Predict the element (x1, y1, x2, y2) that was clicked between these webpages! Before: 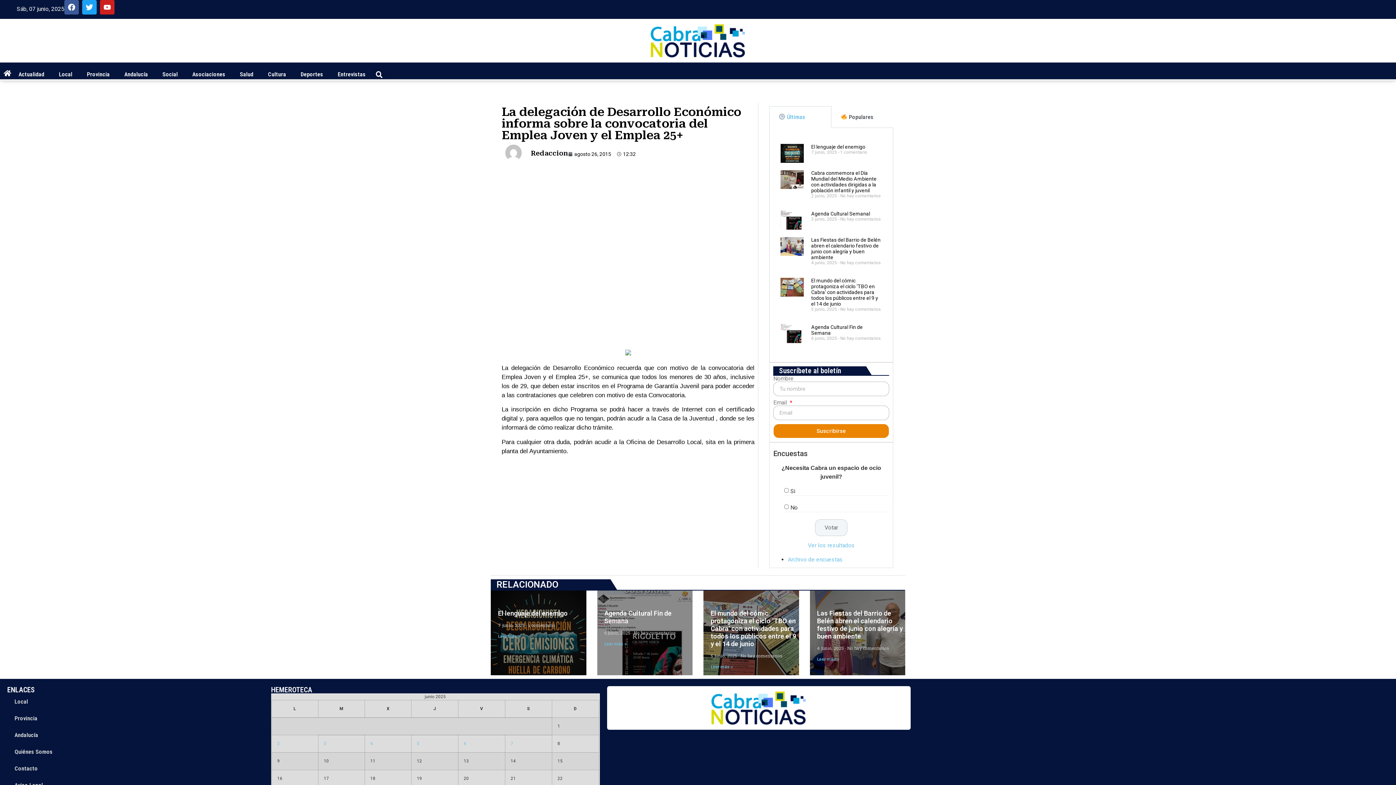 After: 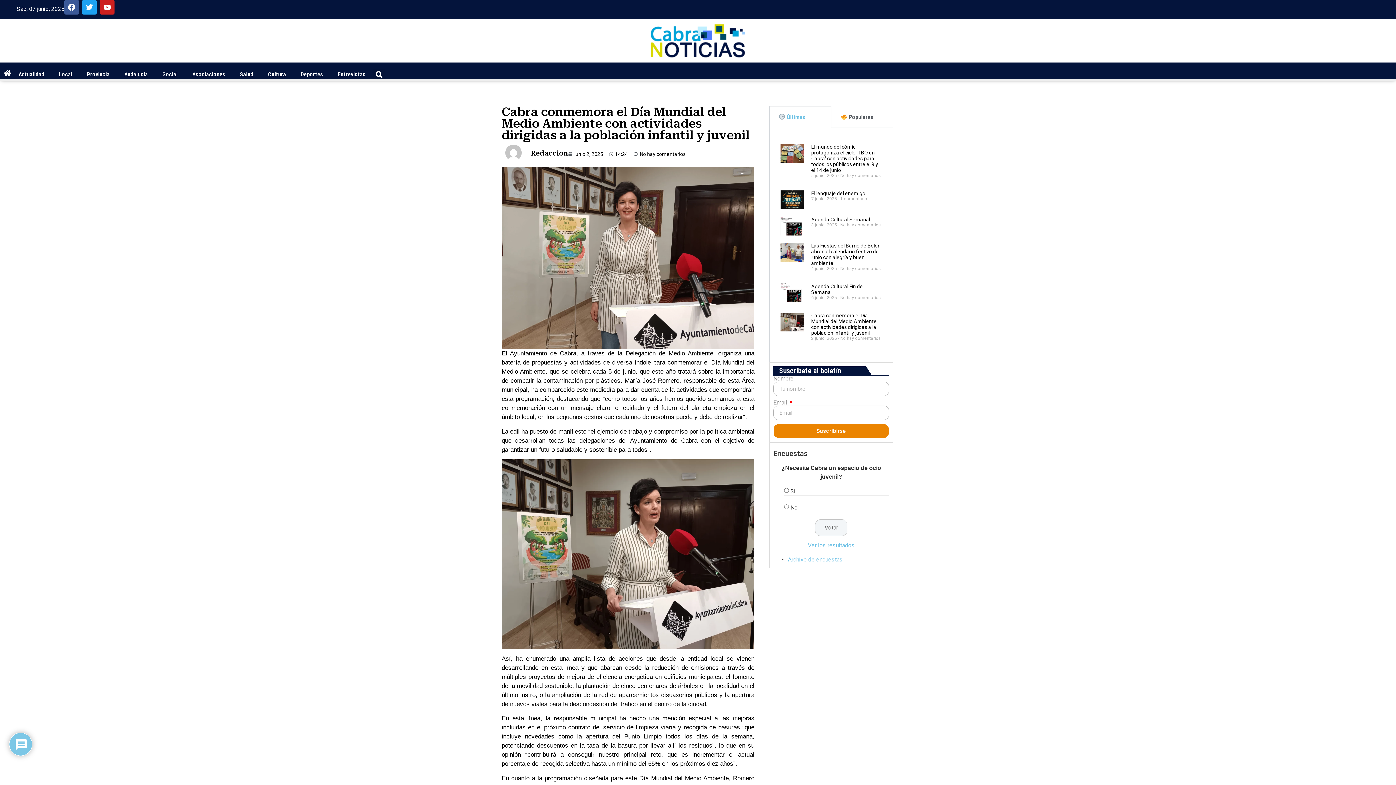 Action: bbox: (811, 170, 876, 193) label: Cabra conmemora el Día Mundial del Medio Ambiente con actividades dirigidas a la población infantil y juvenil